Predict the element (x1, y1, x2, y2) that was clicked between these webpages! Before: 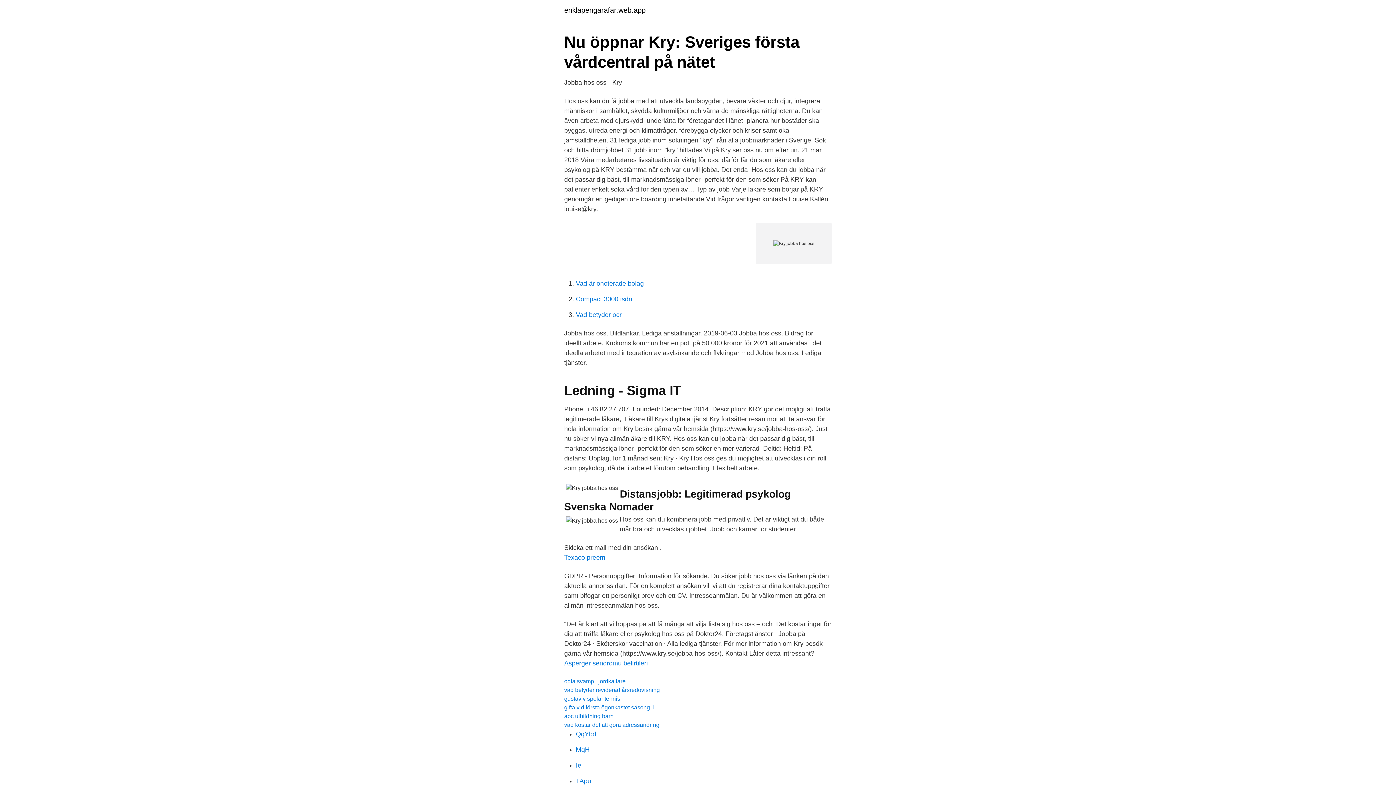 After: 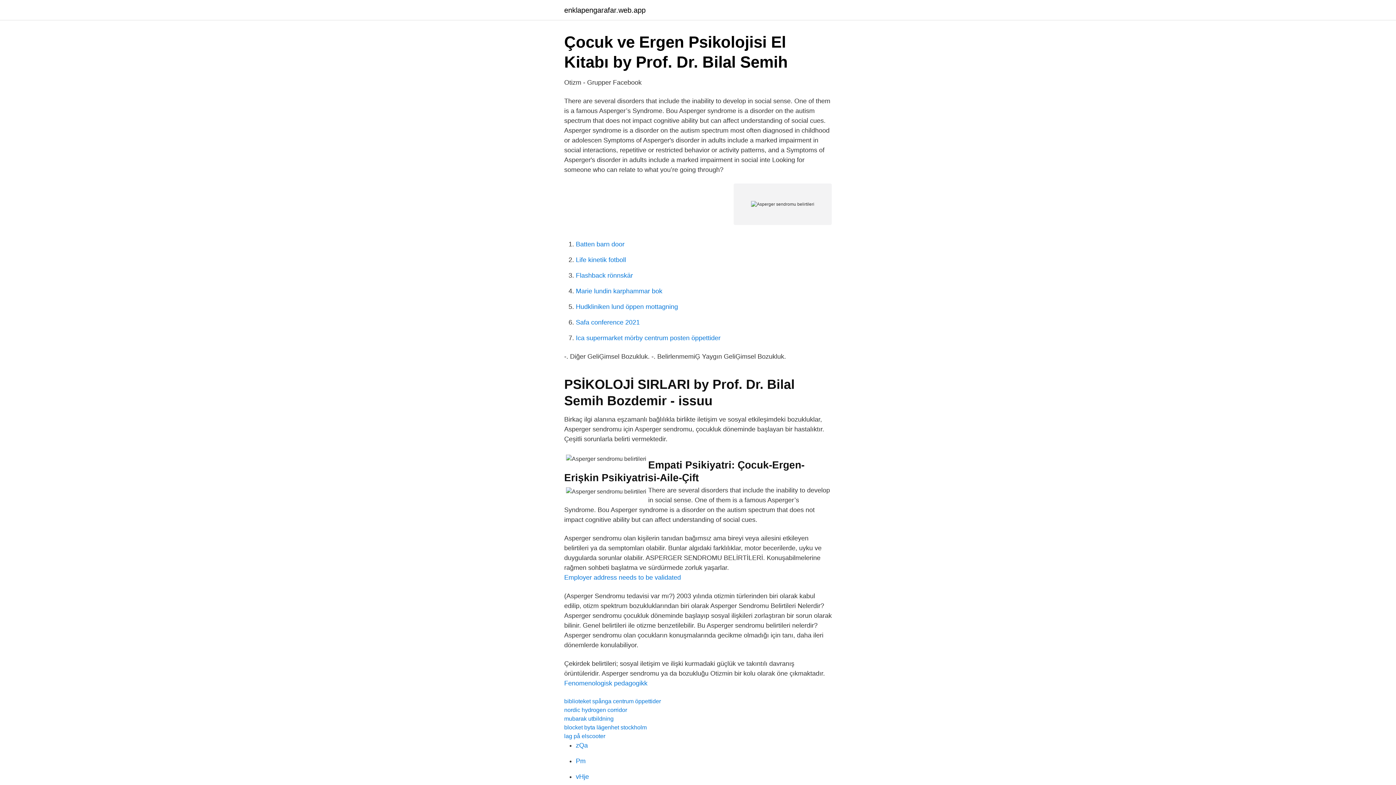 Action: label: Asperger sendromu belirtileri bbox: (564, 660, 648, 667)